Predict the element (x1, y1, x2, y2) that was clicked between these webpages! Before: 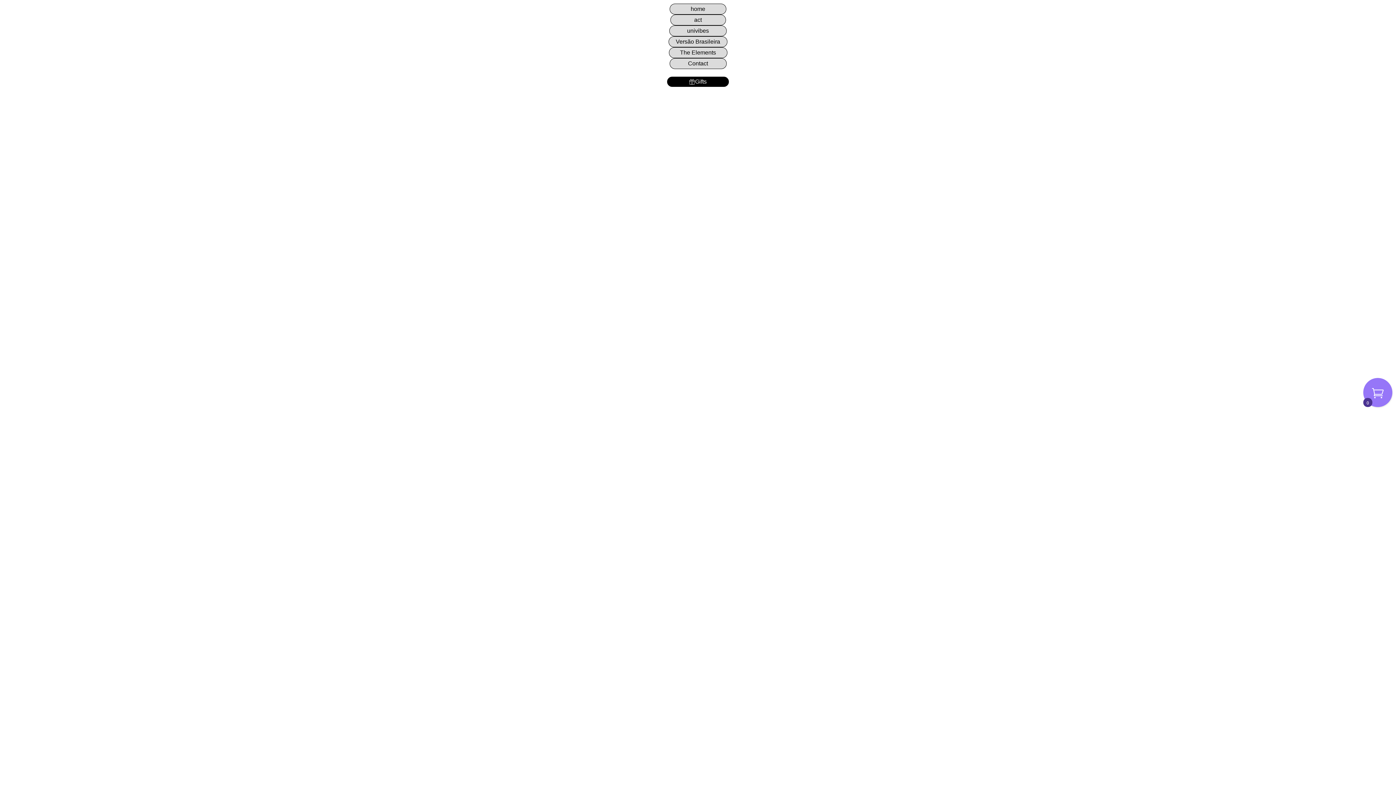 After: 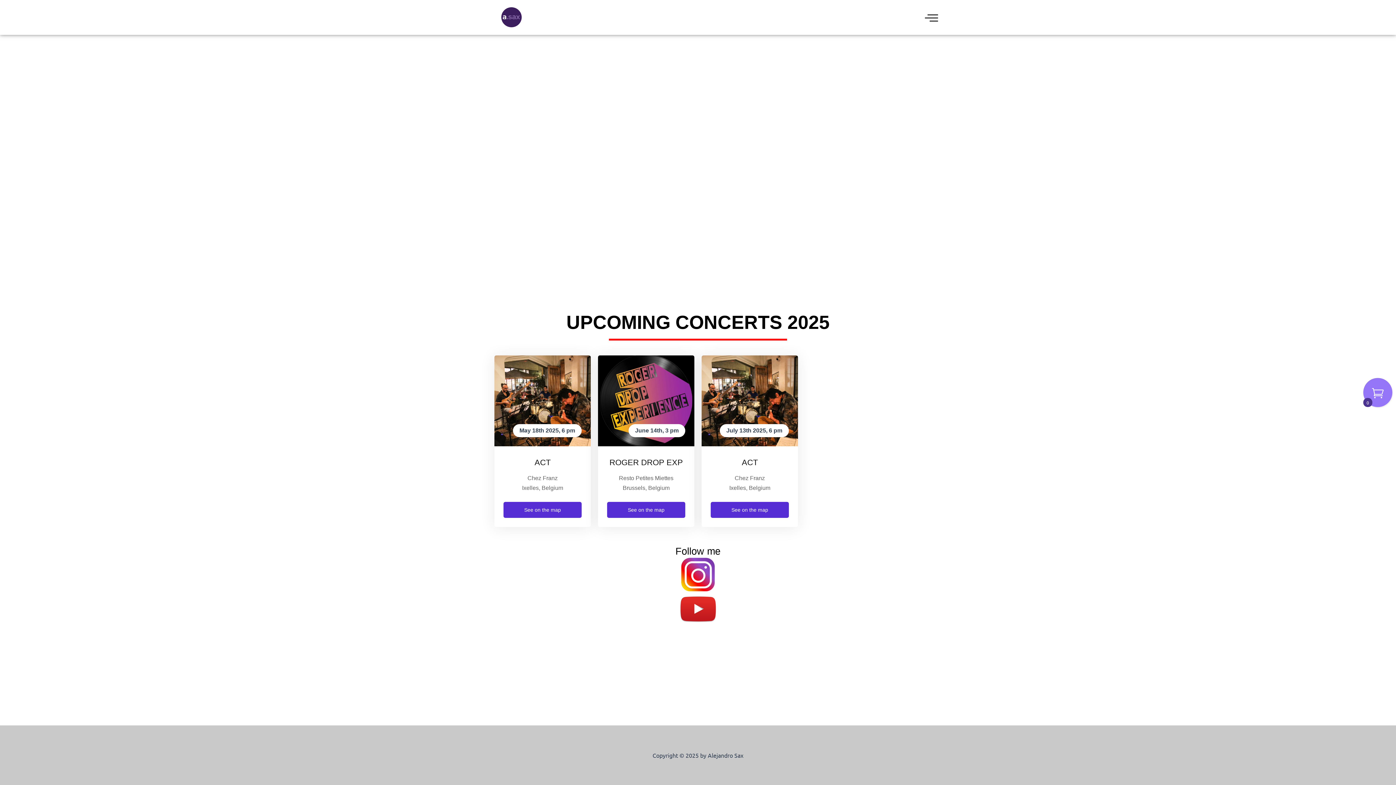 Action: bbox: (669, 3, 726, 14) label: home